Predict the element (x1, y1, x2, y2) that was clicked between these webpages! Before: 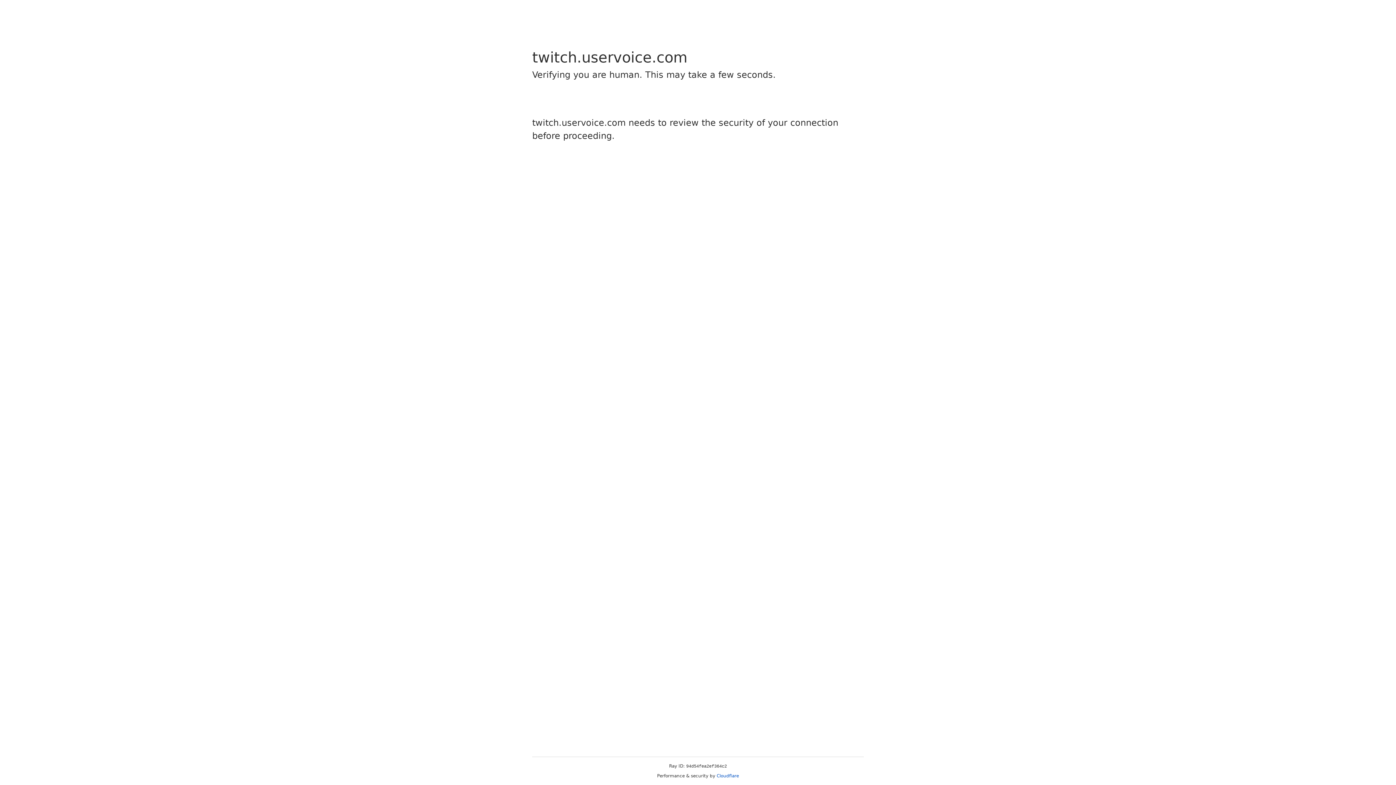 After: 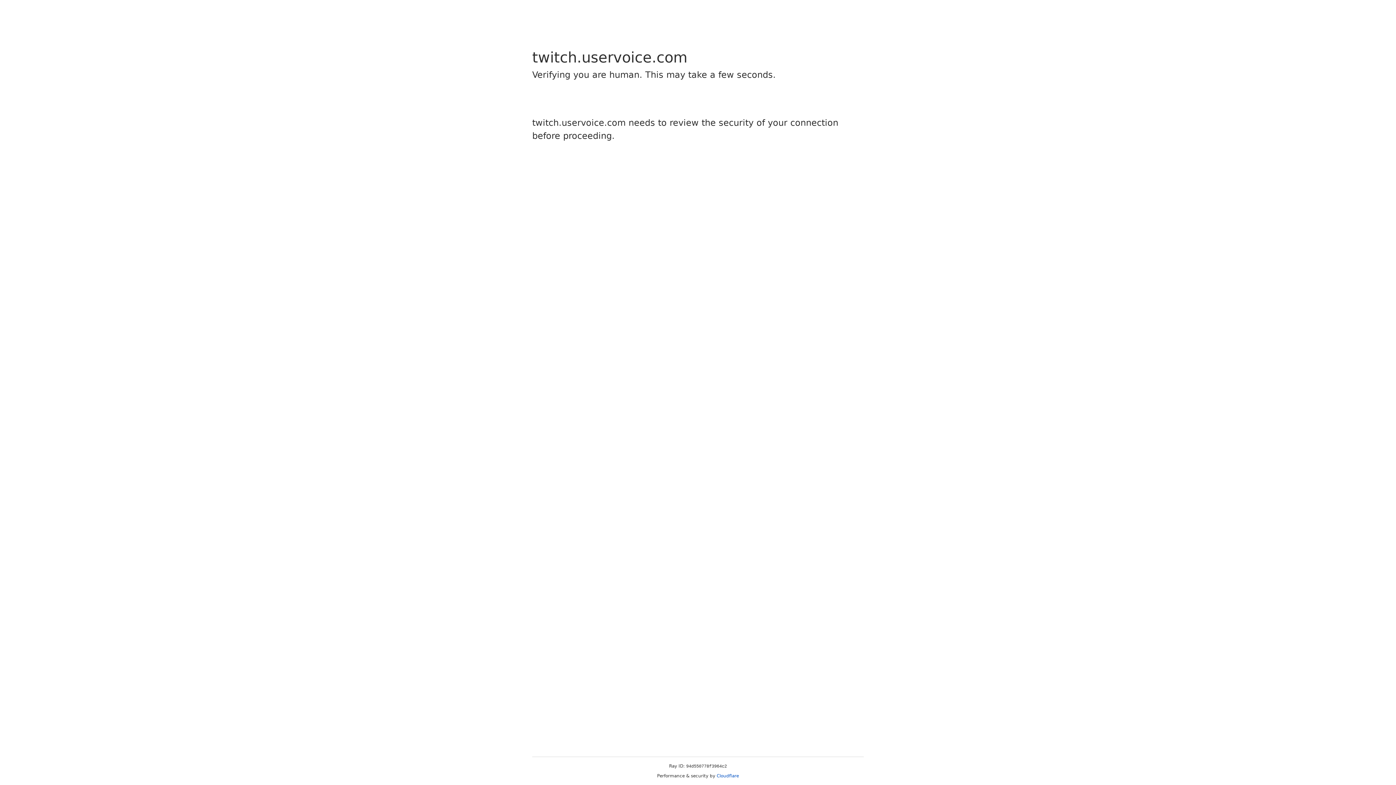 Action: bbox: (716, 773, 739, 778) label: Cloudflare